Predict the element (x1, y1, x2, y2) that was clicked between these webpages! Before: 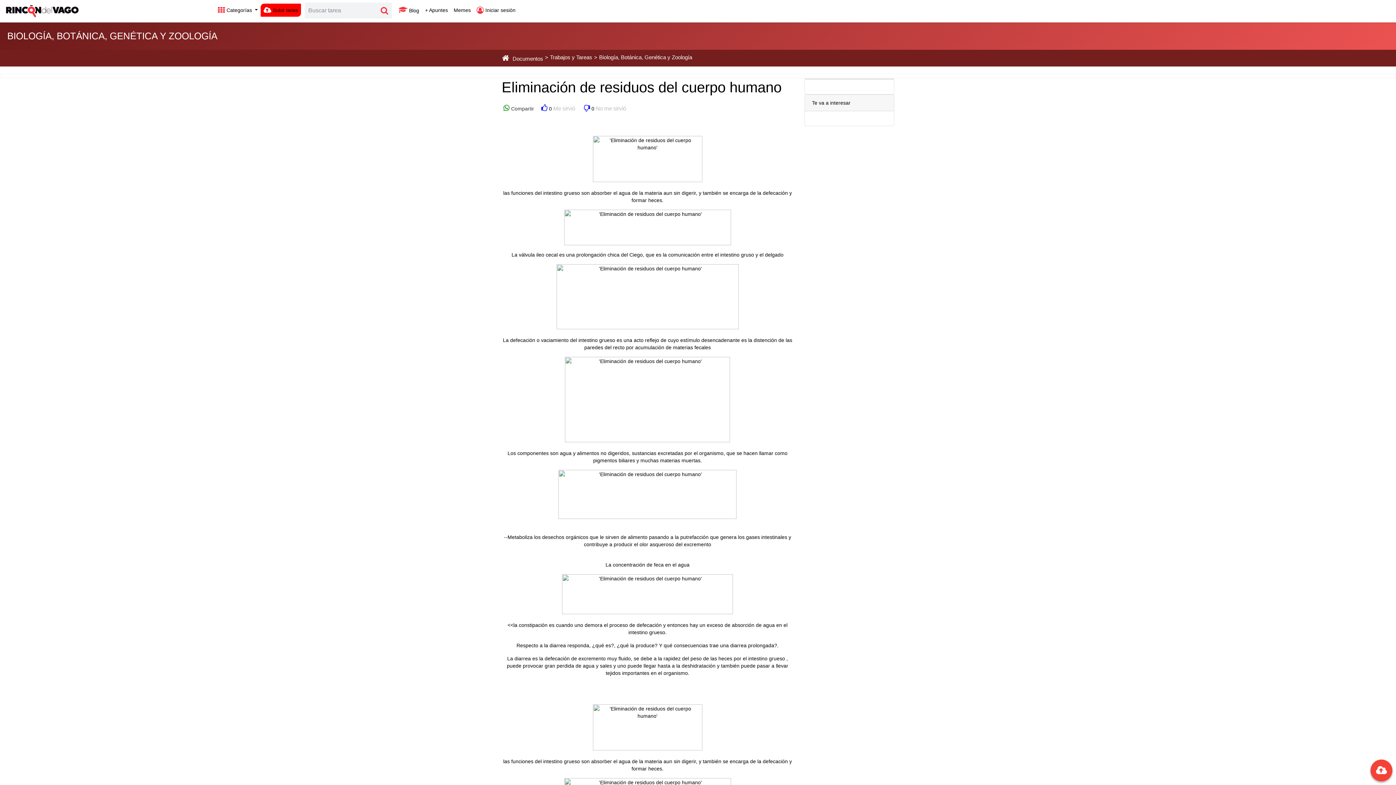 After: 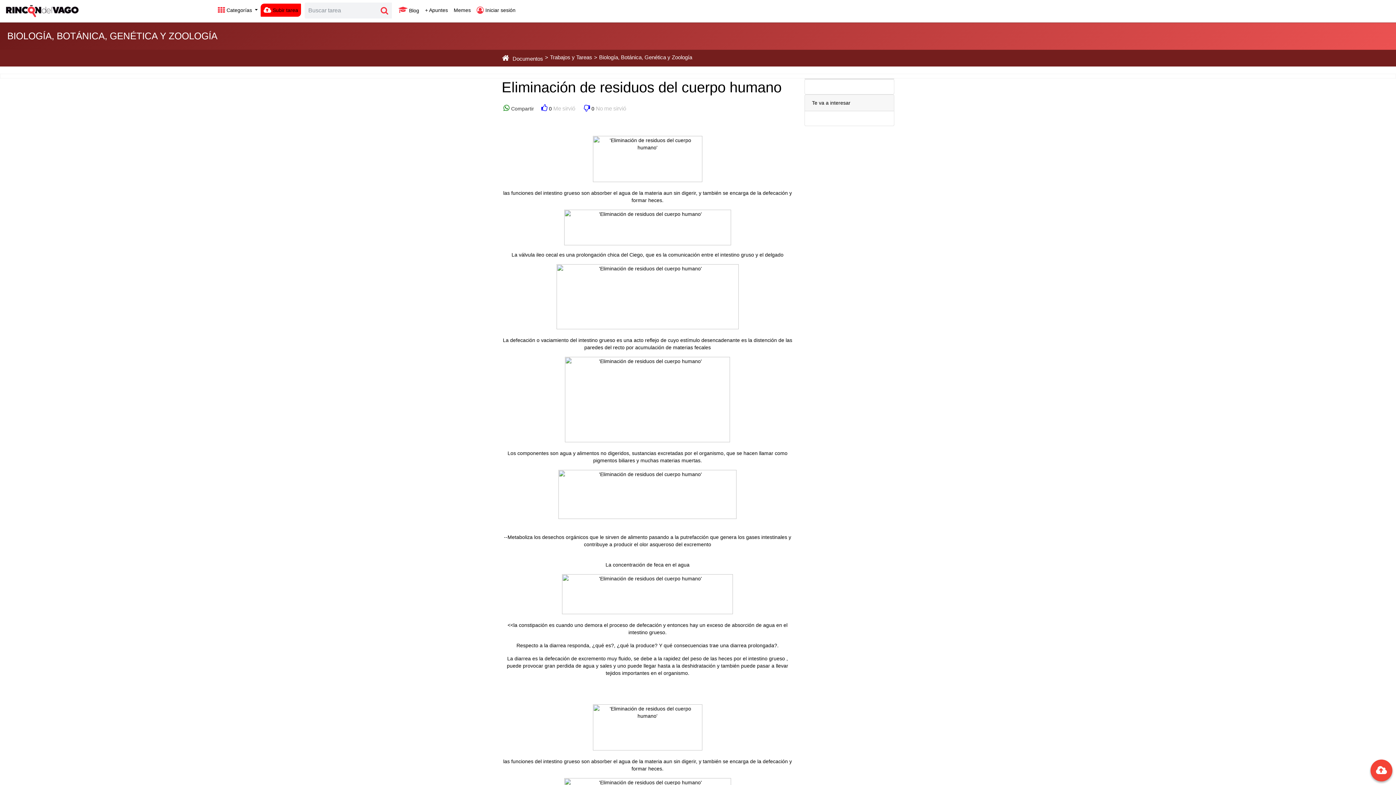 Action: label: Memes bbox: (450, 3, 473, 16)